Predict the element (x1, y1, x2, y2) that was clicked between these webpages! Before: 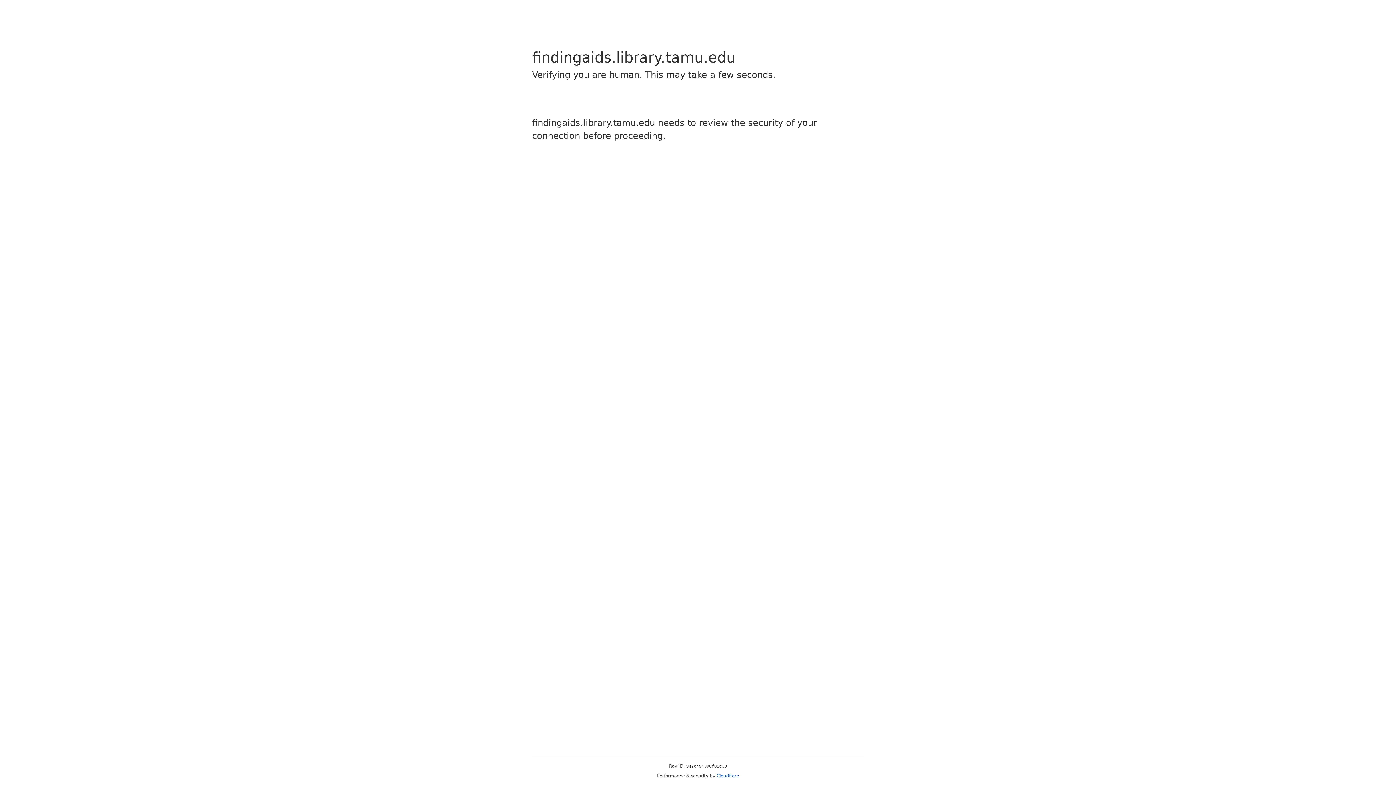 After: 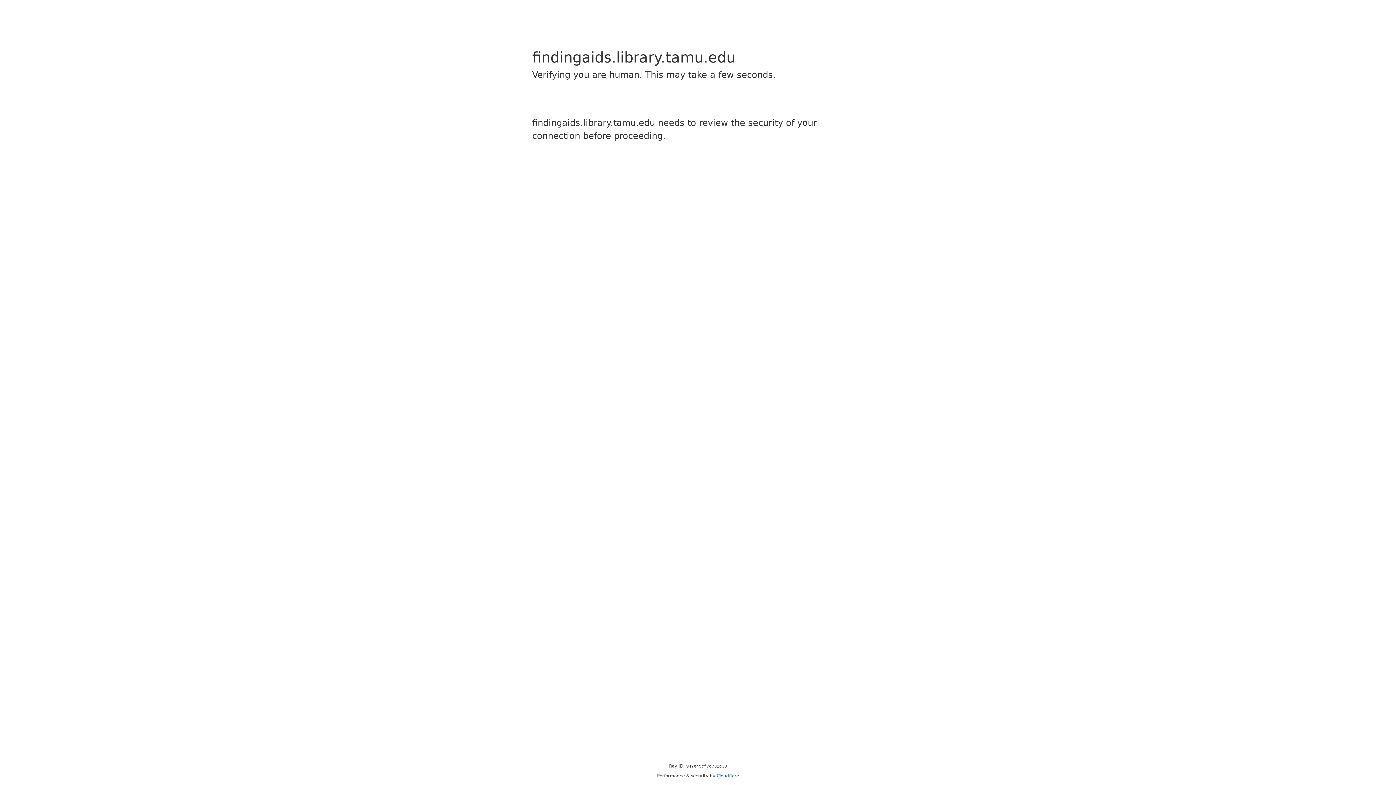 Action: label: Cloudflare bbox: (716, 773, 739, 778)